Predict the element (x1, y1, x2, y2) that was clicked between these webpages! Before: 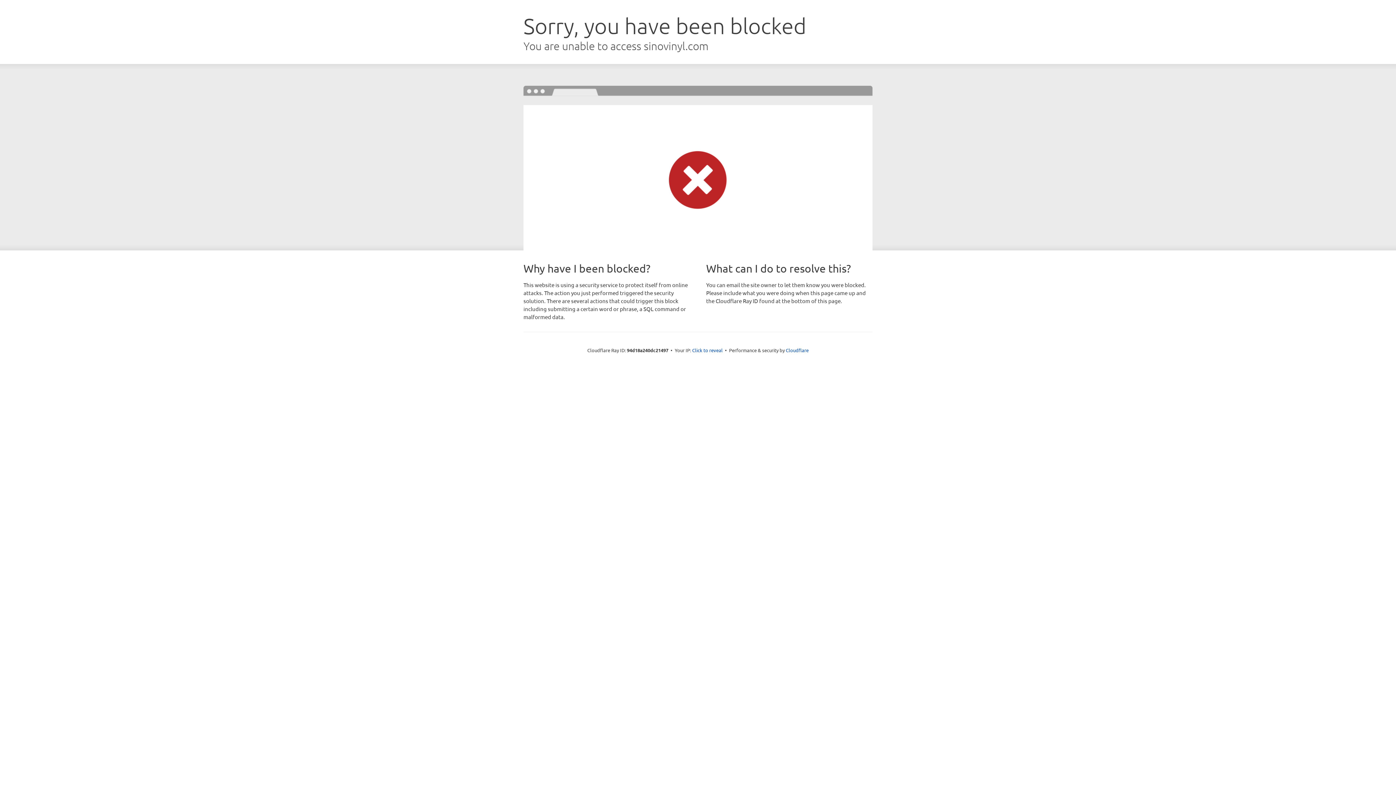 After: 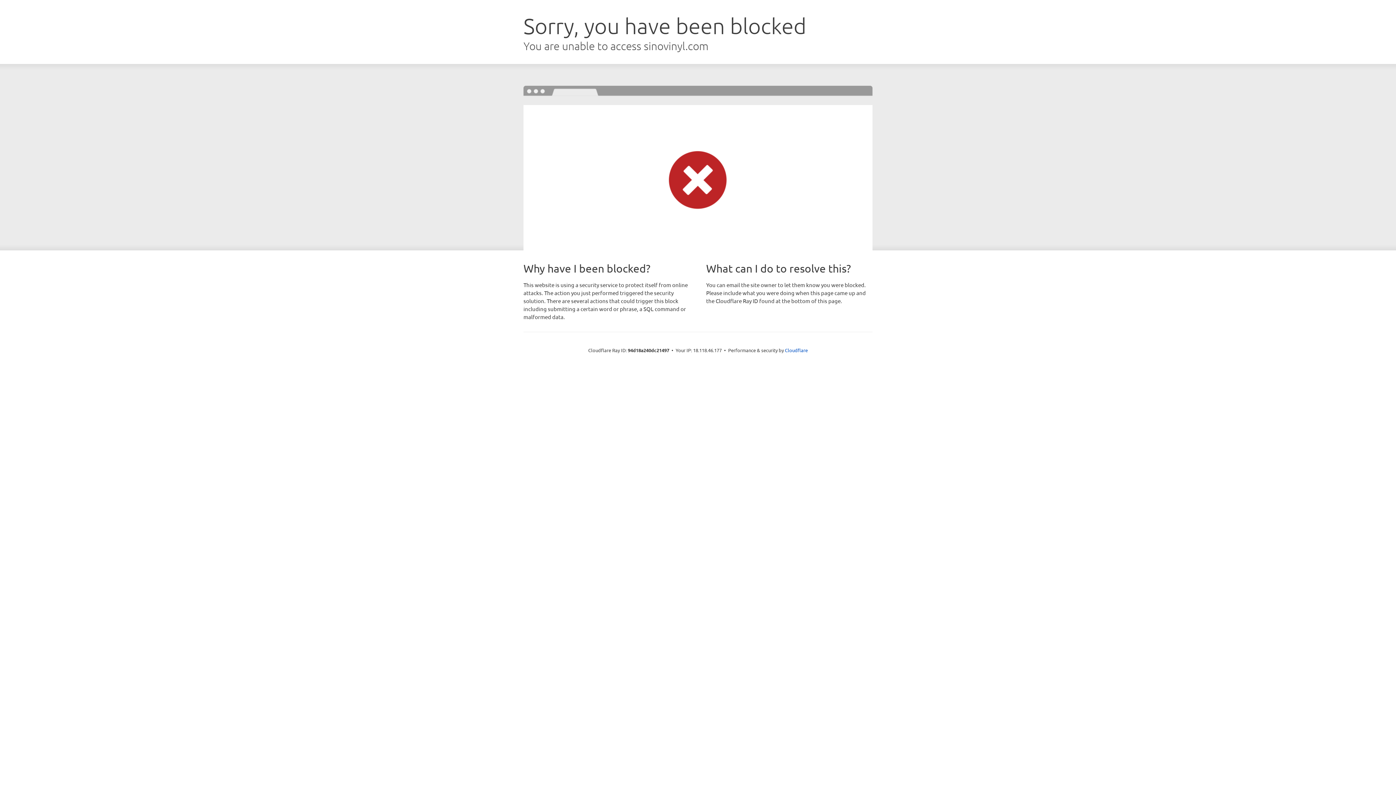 Action: bbox: (692, 346, 722, 353) label: Click to reveal